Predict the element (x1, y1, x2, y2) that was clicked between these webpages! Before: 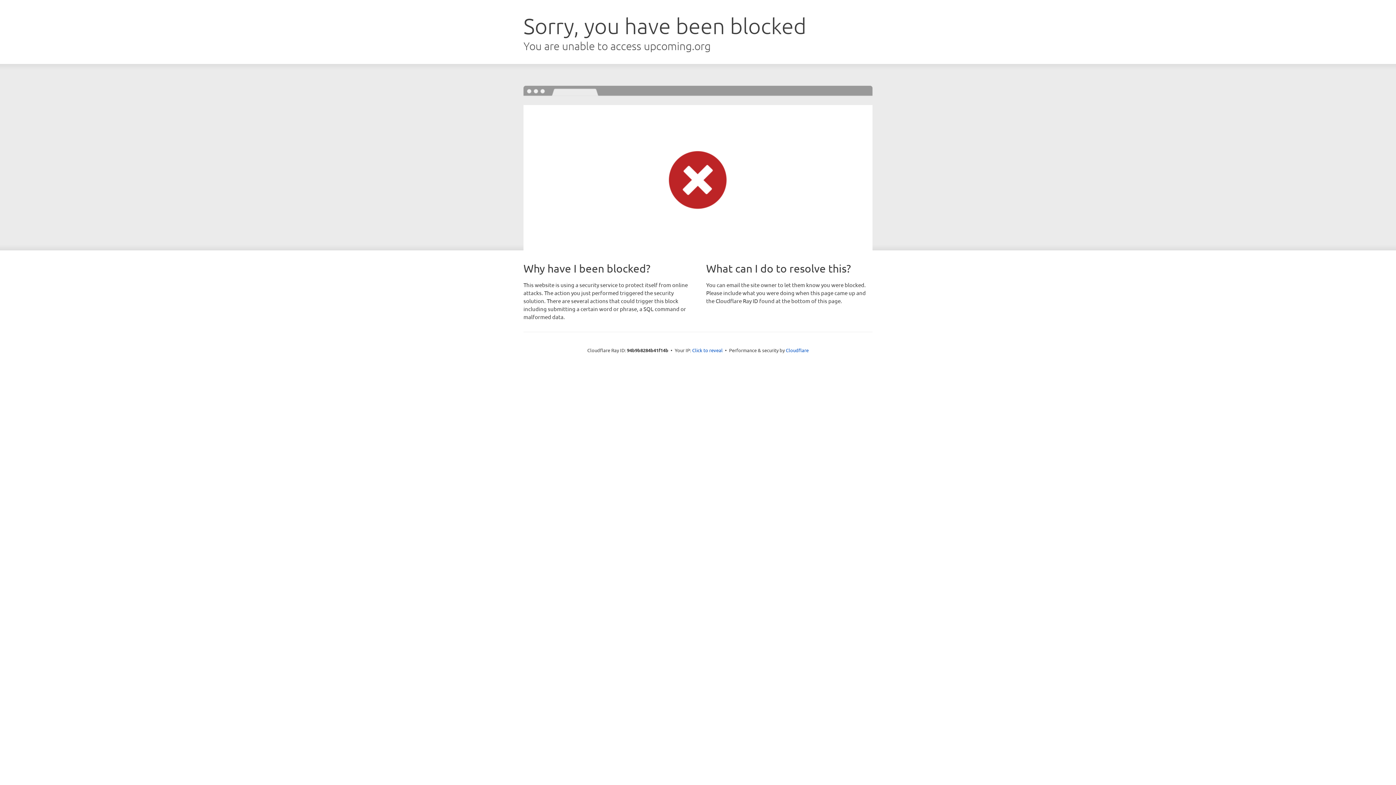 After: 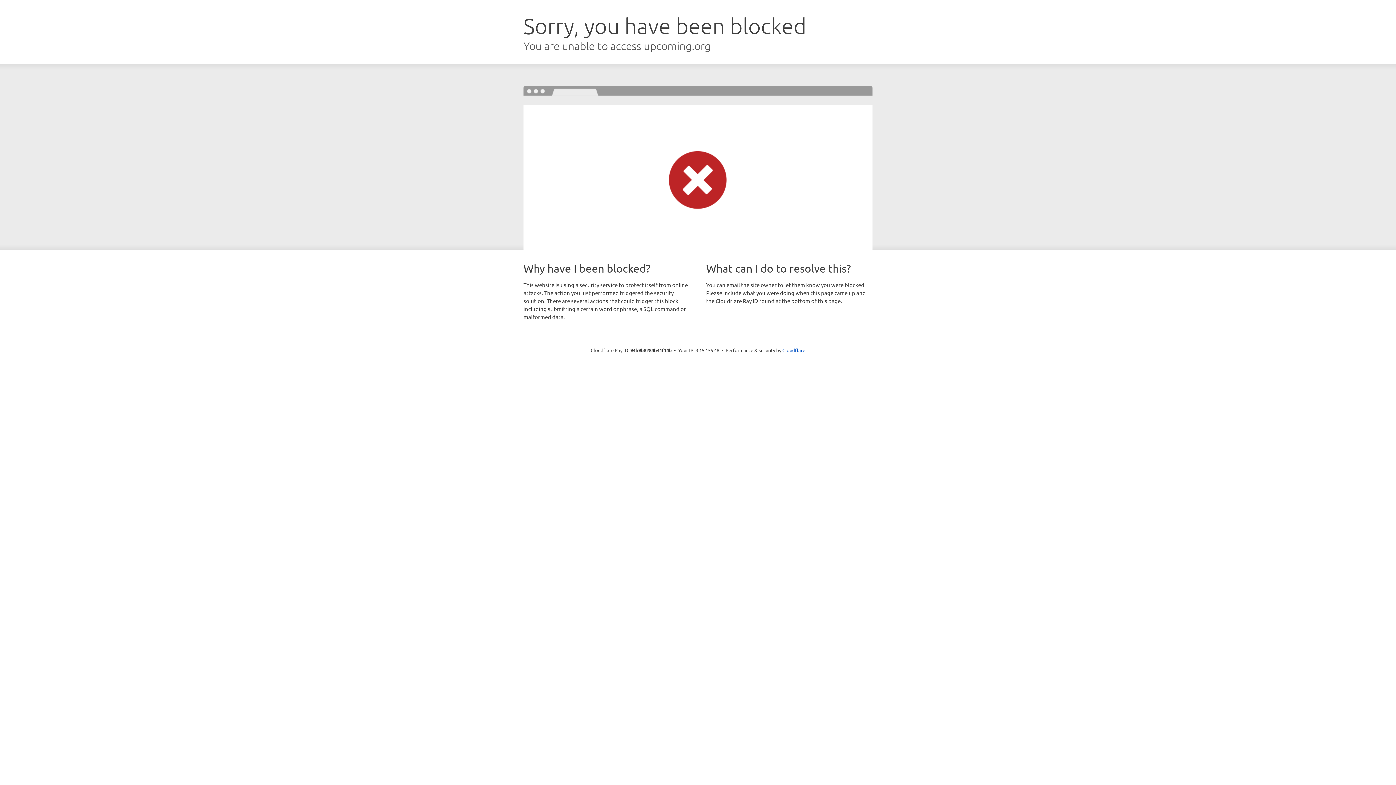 Action: label: Click to reveal bbox: (692, 346, 722, 353)